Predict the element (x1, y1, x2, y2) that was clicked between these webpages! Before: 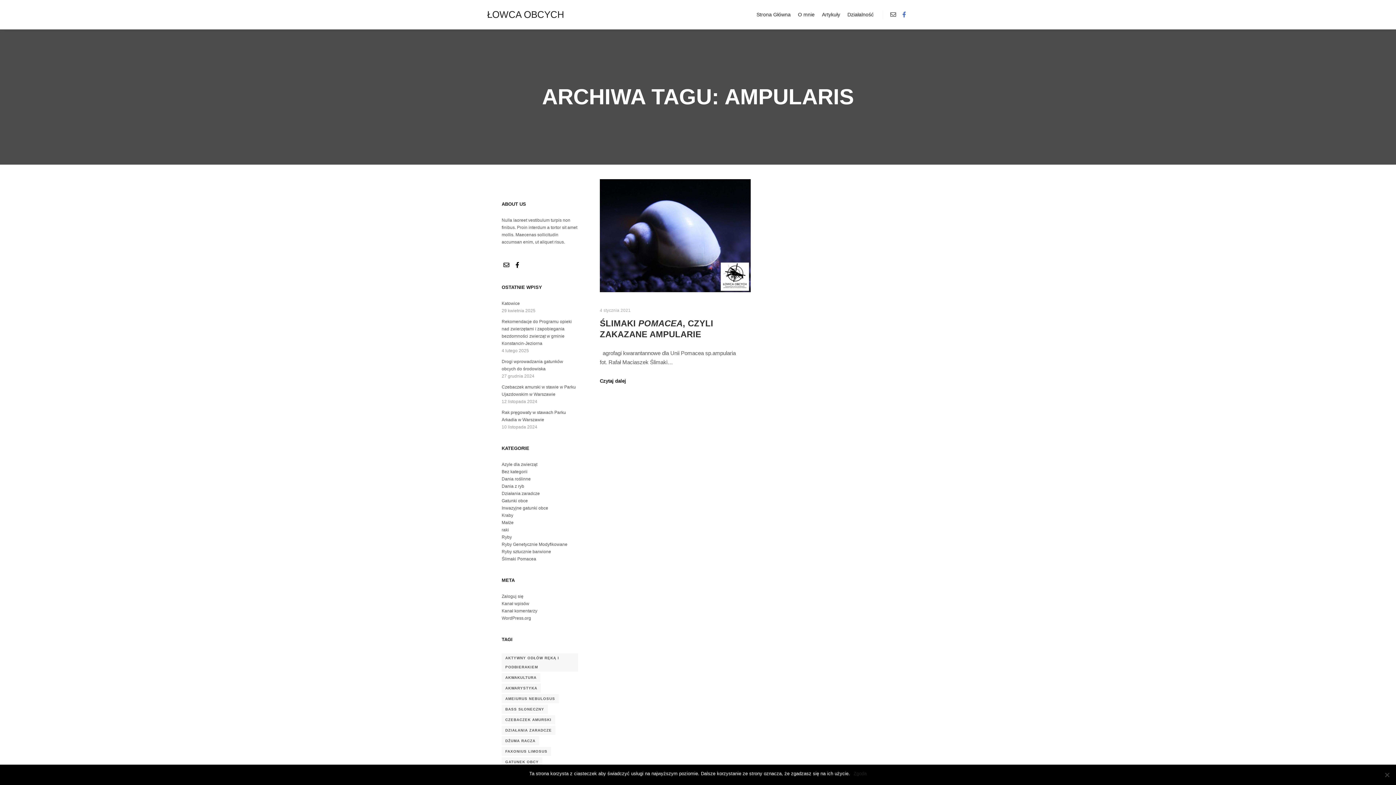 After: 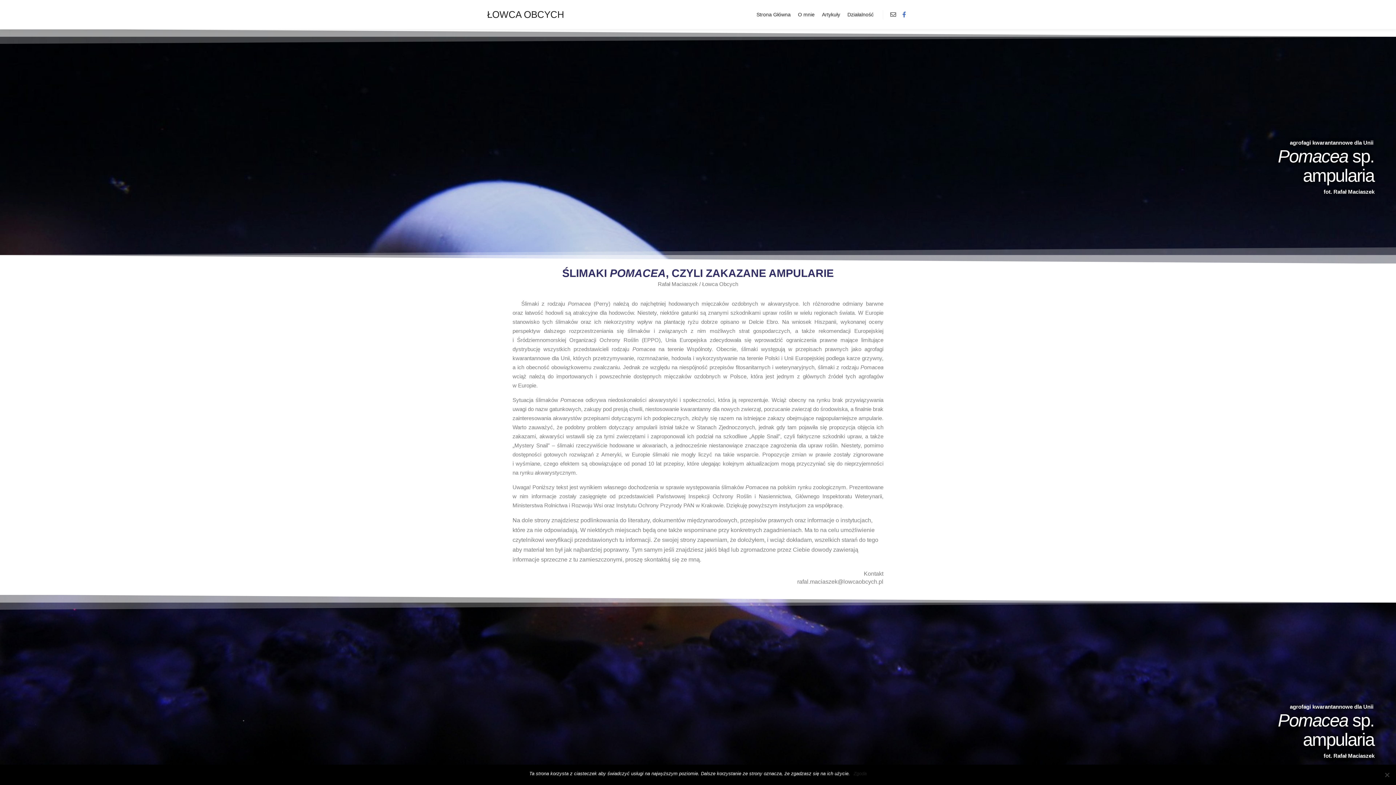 Action: bbox: (600, 179, 750, 292)